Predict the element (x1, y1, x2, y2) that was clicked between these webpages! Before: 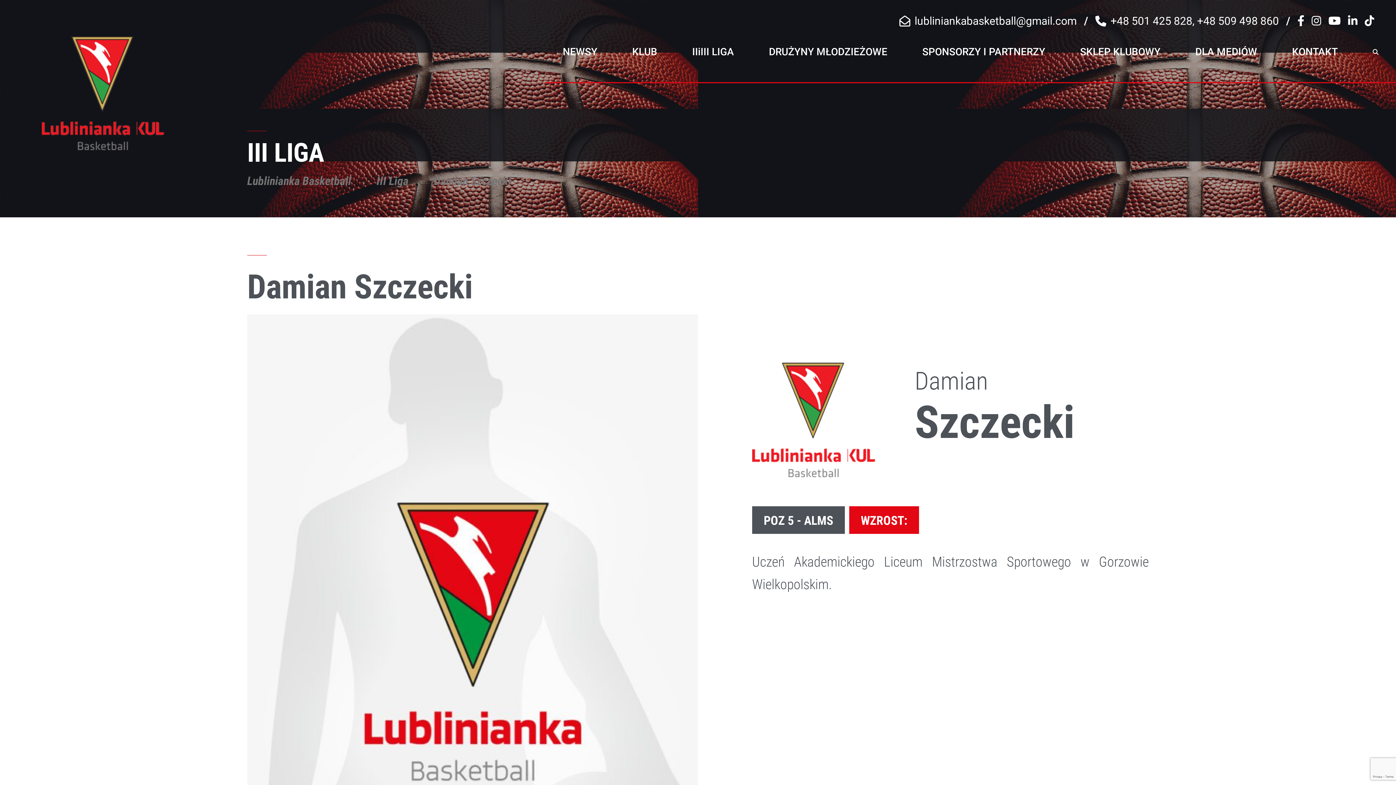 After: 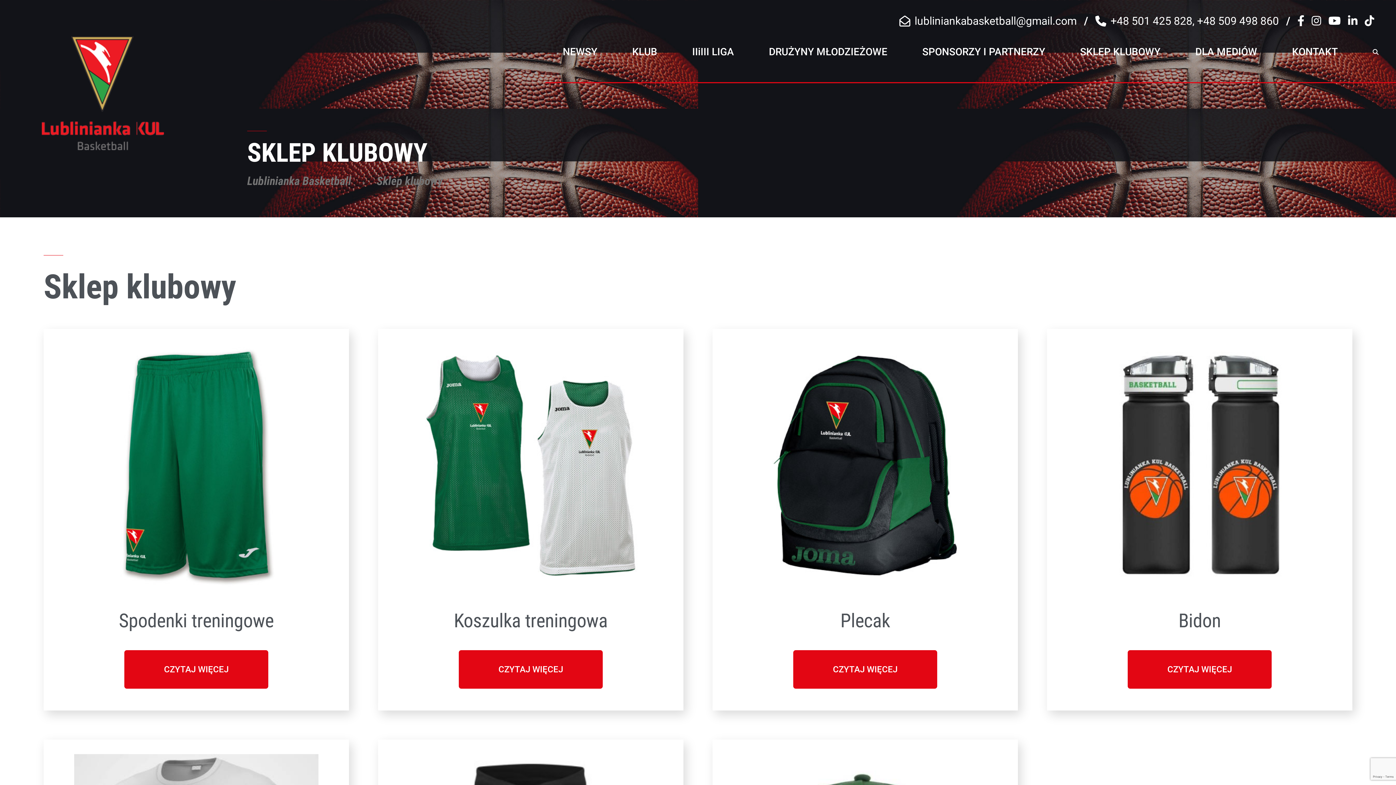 Action: label: SKLEP KLUBOWY bbox: (1062, 21, 1178, 82)